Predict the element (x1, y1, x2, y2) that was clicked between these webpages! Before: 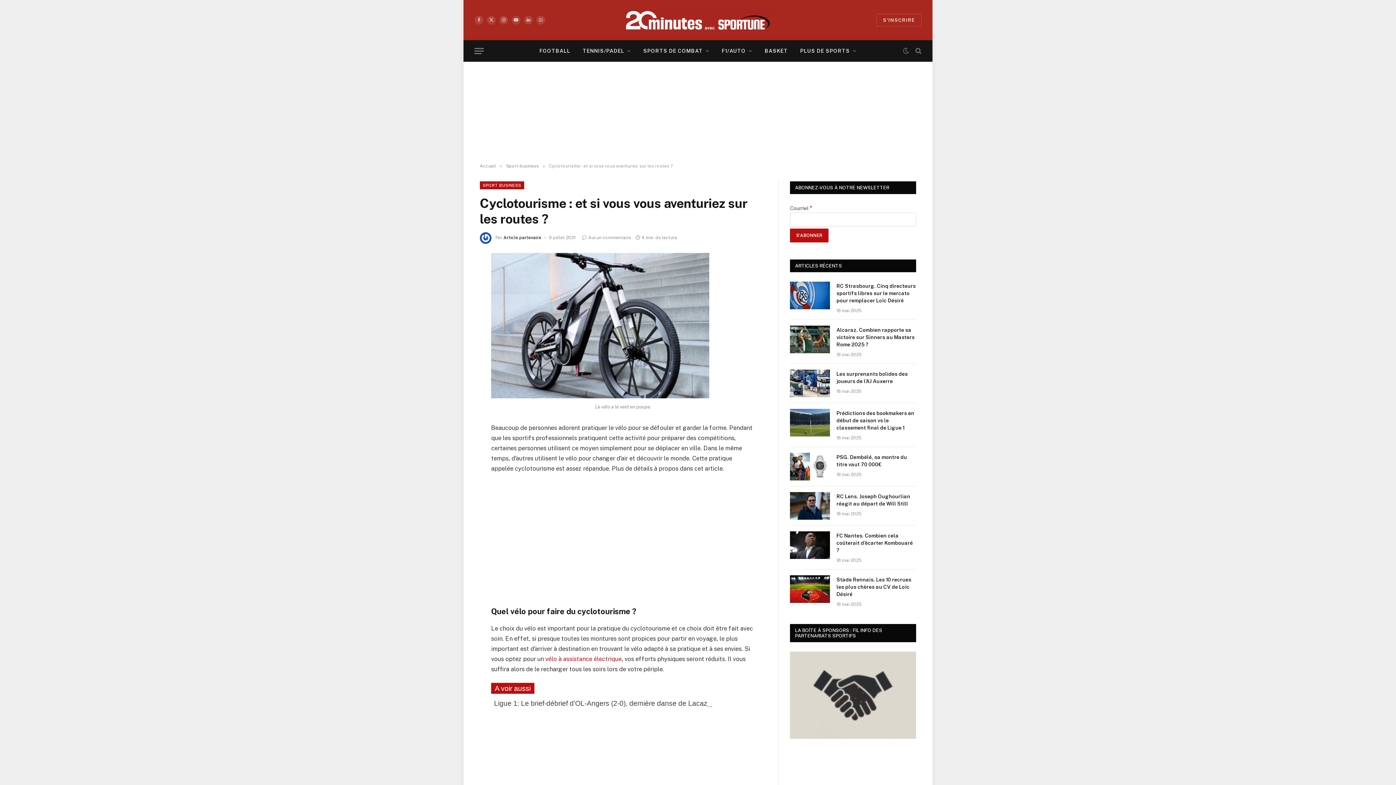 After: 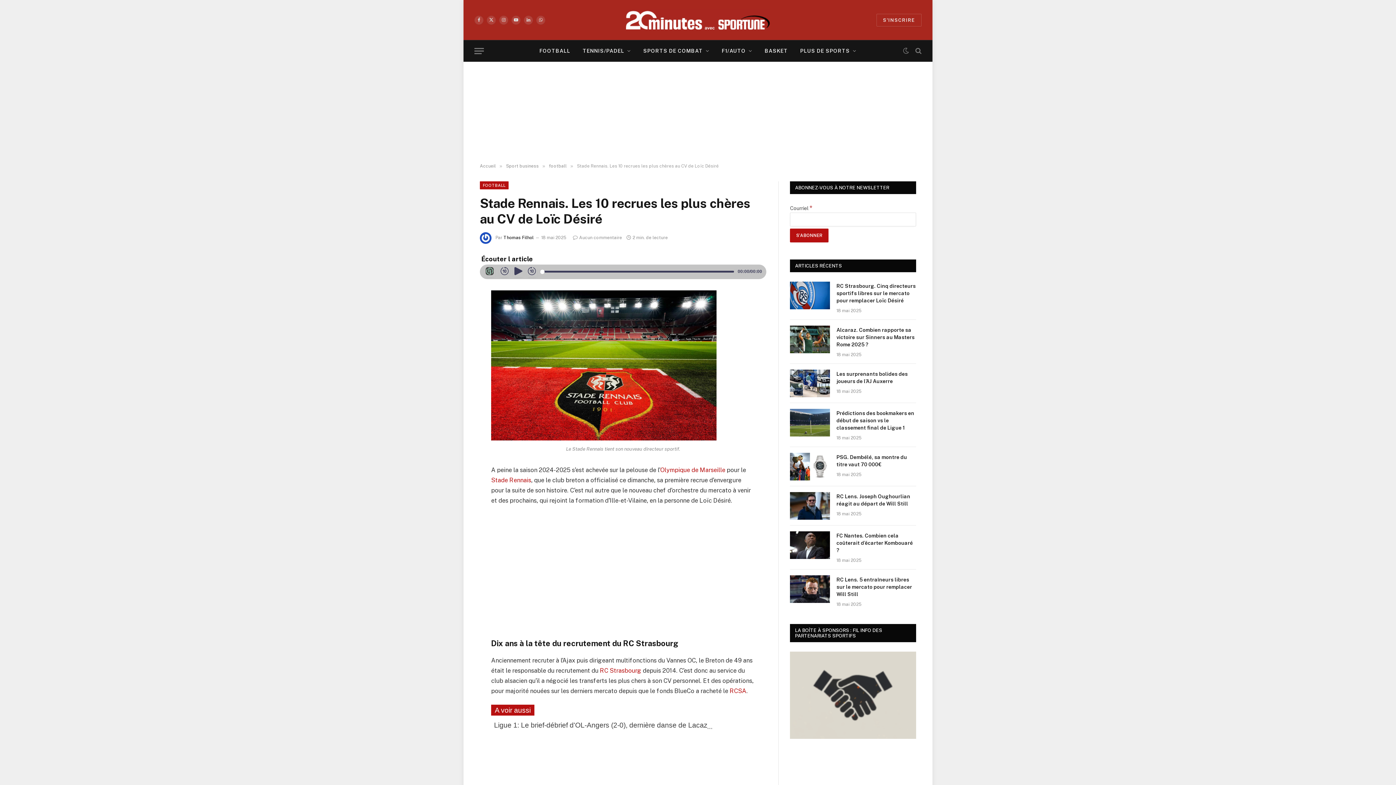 Action: label: Stade Rennais. Les 10 recrues les plus chères au CV de Loïc Désiré bbox: (836, 576, 916, 598)